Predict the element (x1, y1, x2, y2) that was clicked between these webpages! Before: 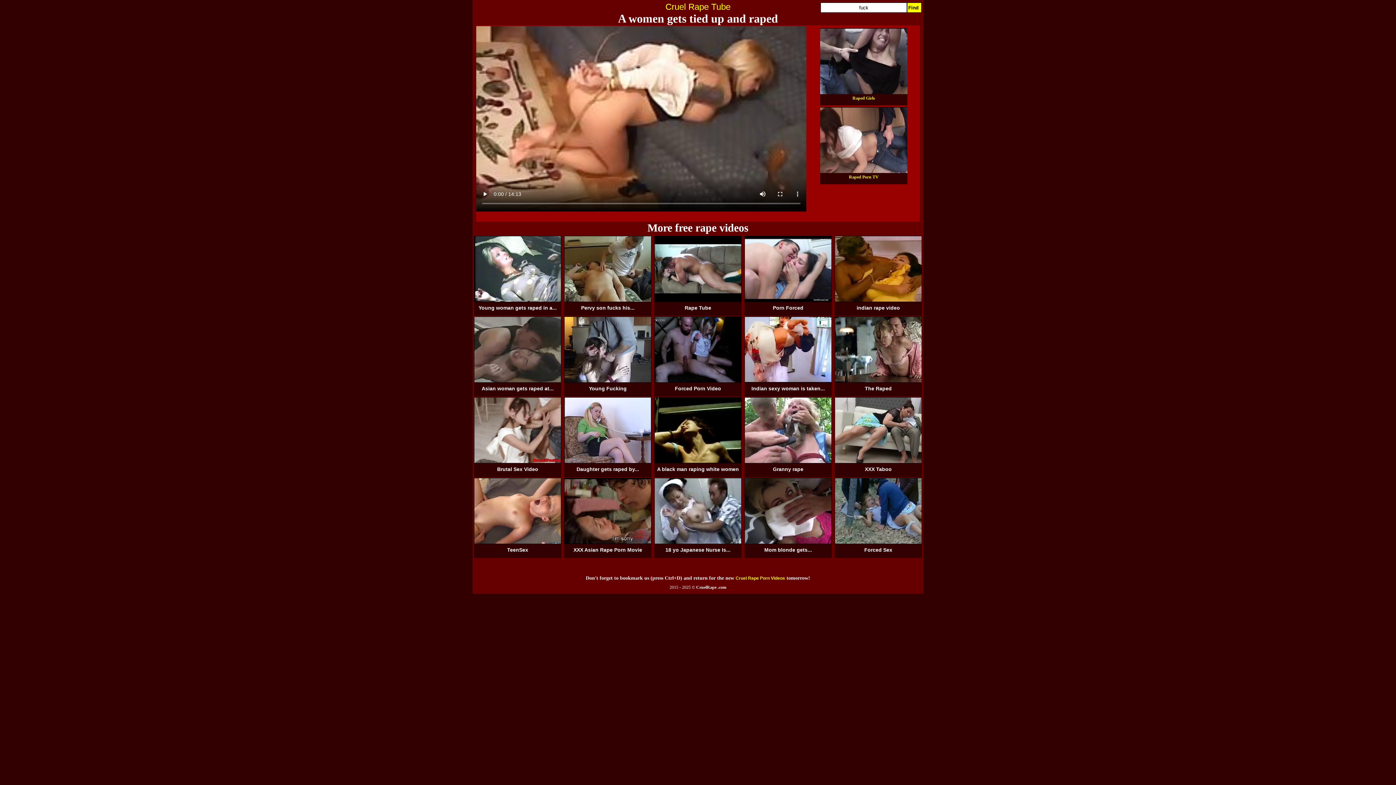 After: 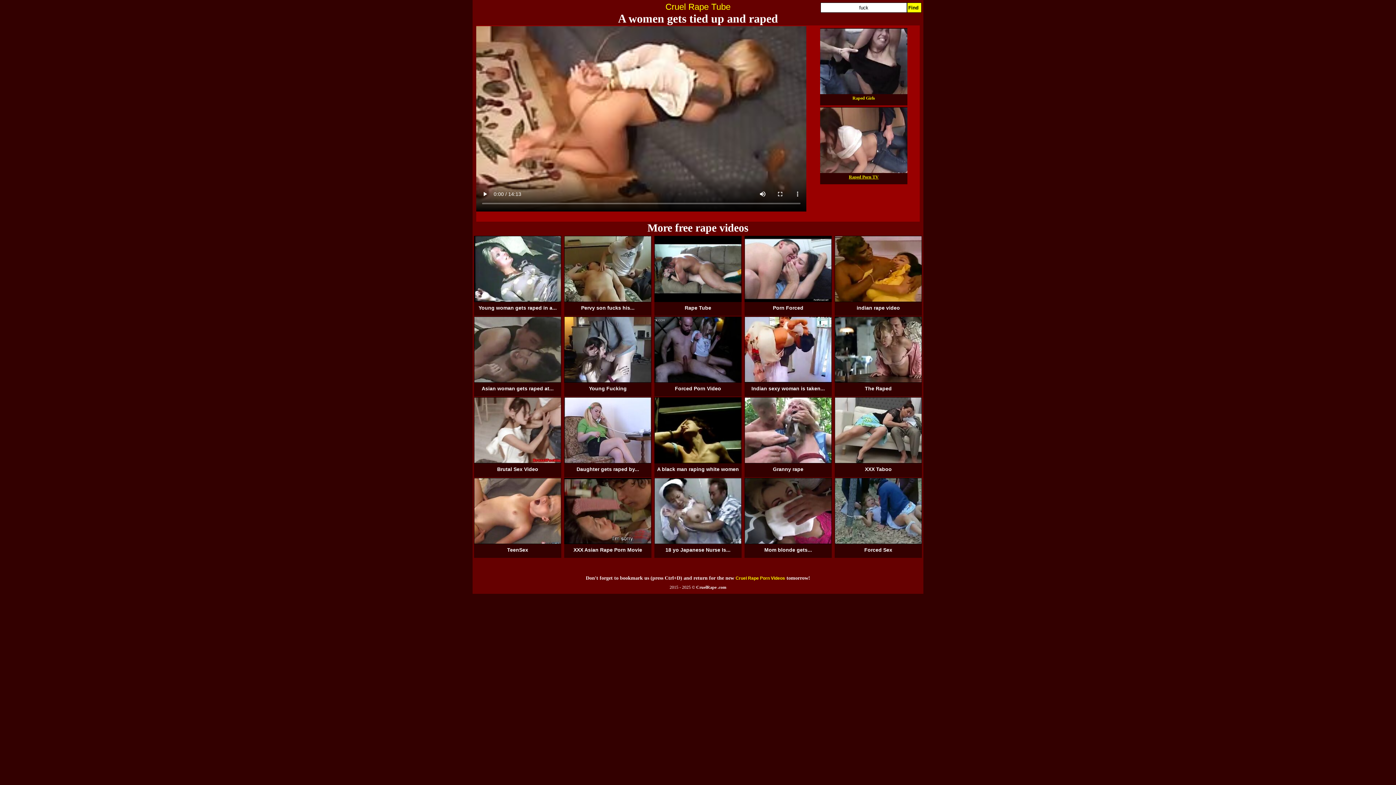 Action: bbox: (820, 107, 907, 184) label: 
Raped Porn TV